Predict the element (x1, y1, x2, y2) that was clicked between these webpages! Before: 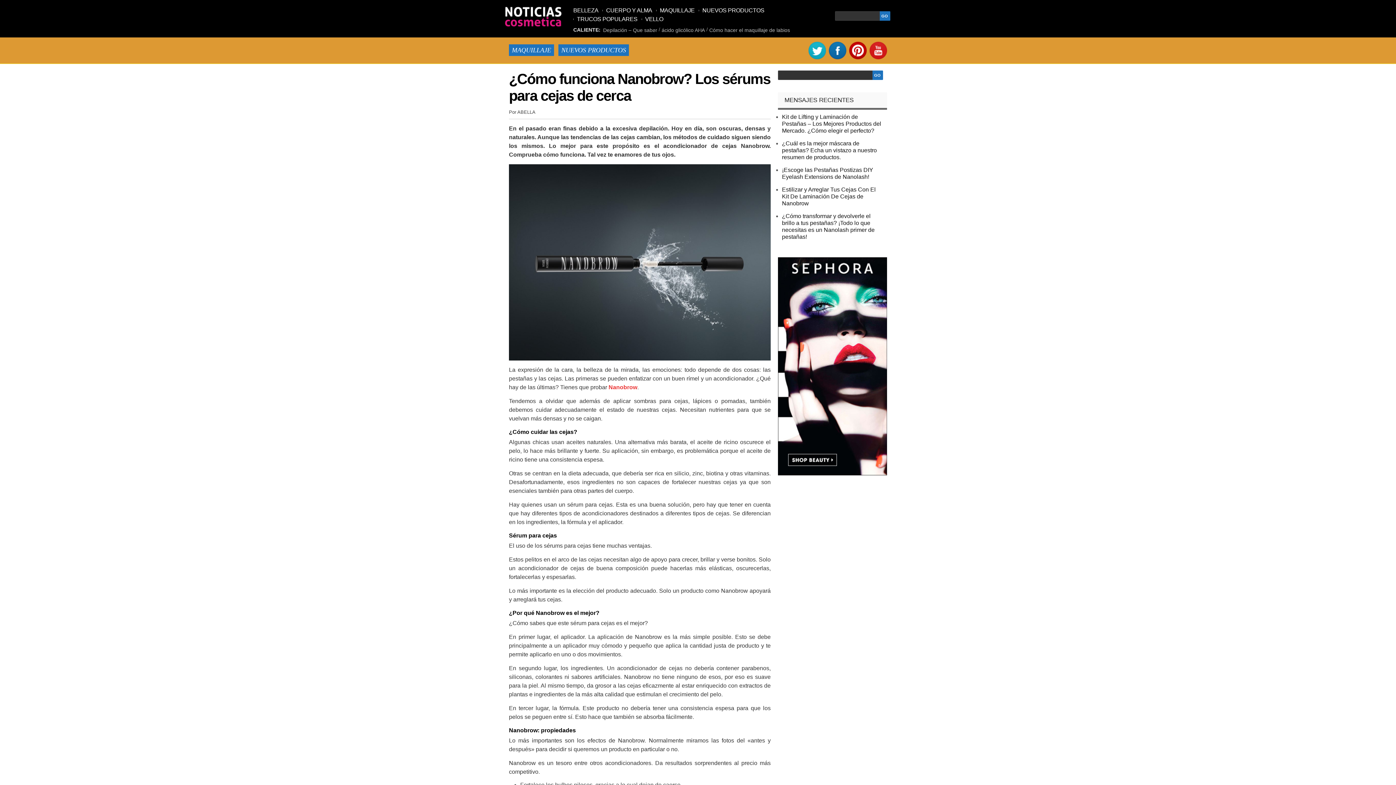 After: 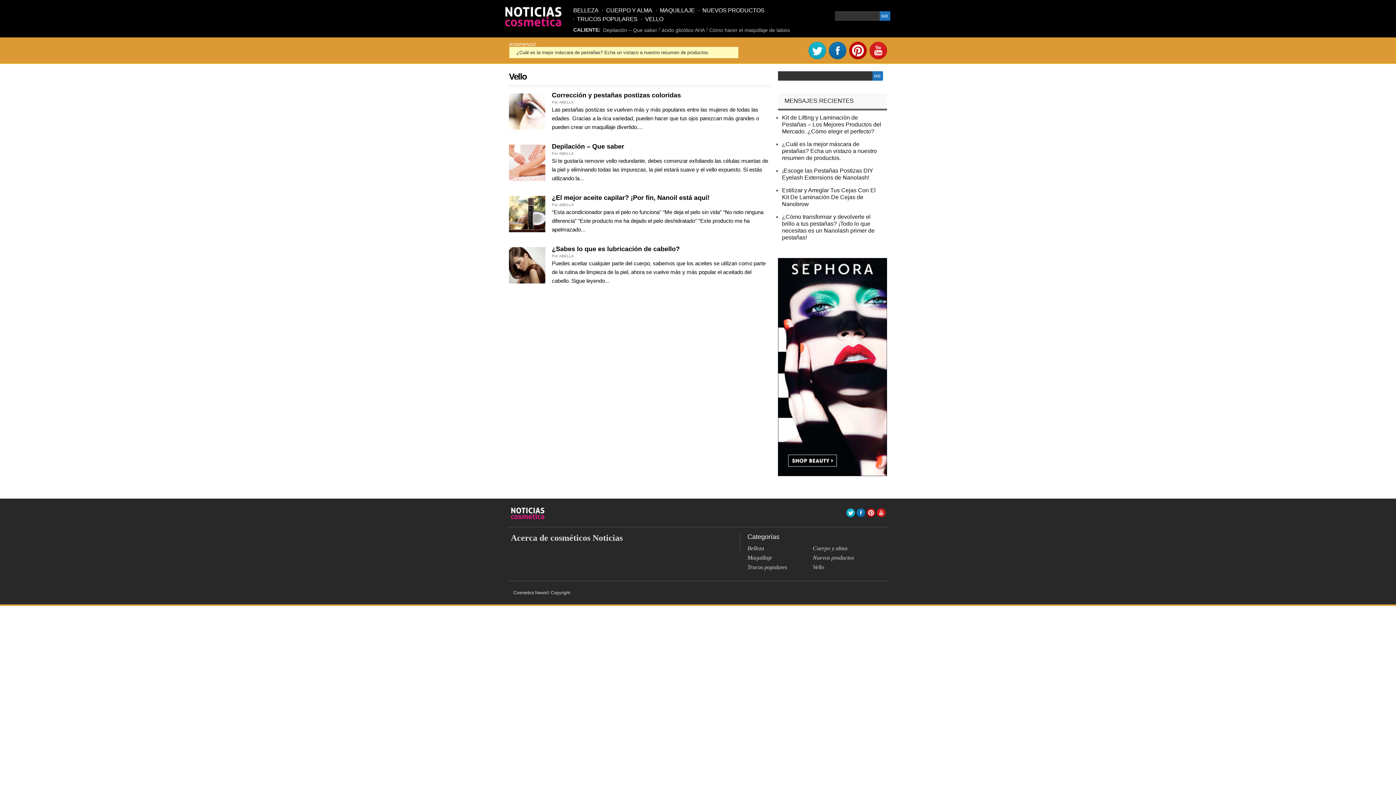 Action: label: VELLO bbox: (641, 16, 665, 22)